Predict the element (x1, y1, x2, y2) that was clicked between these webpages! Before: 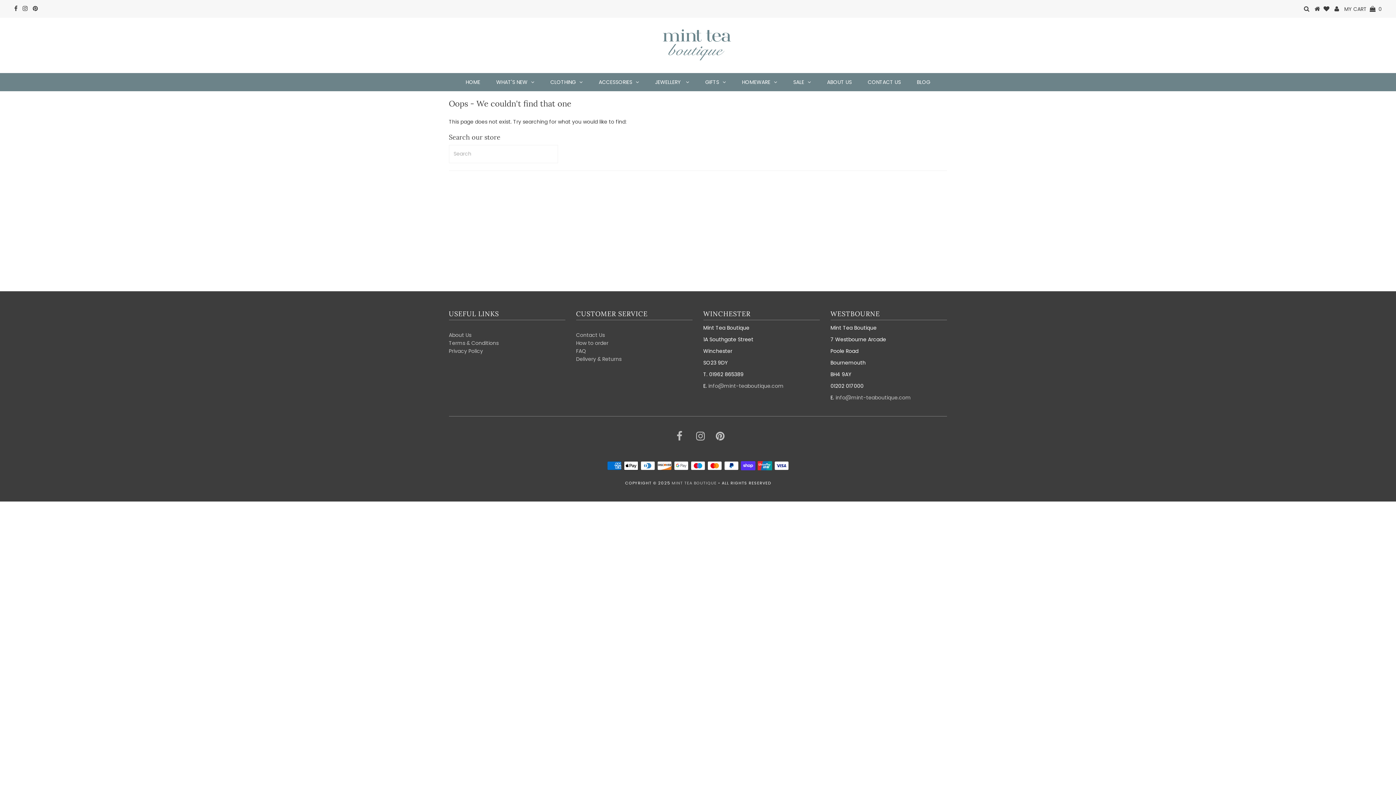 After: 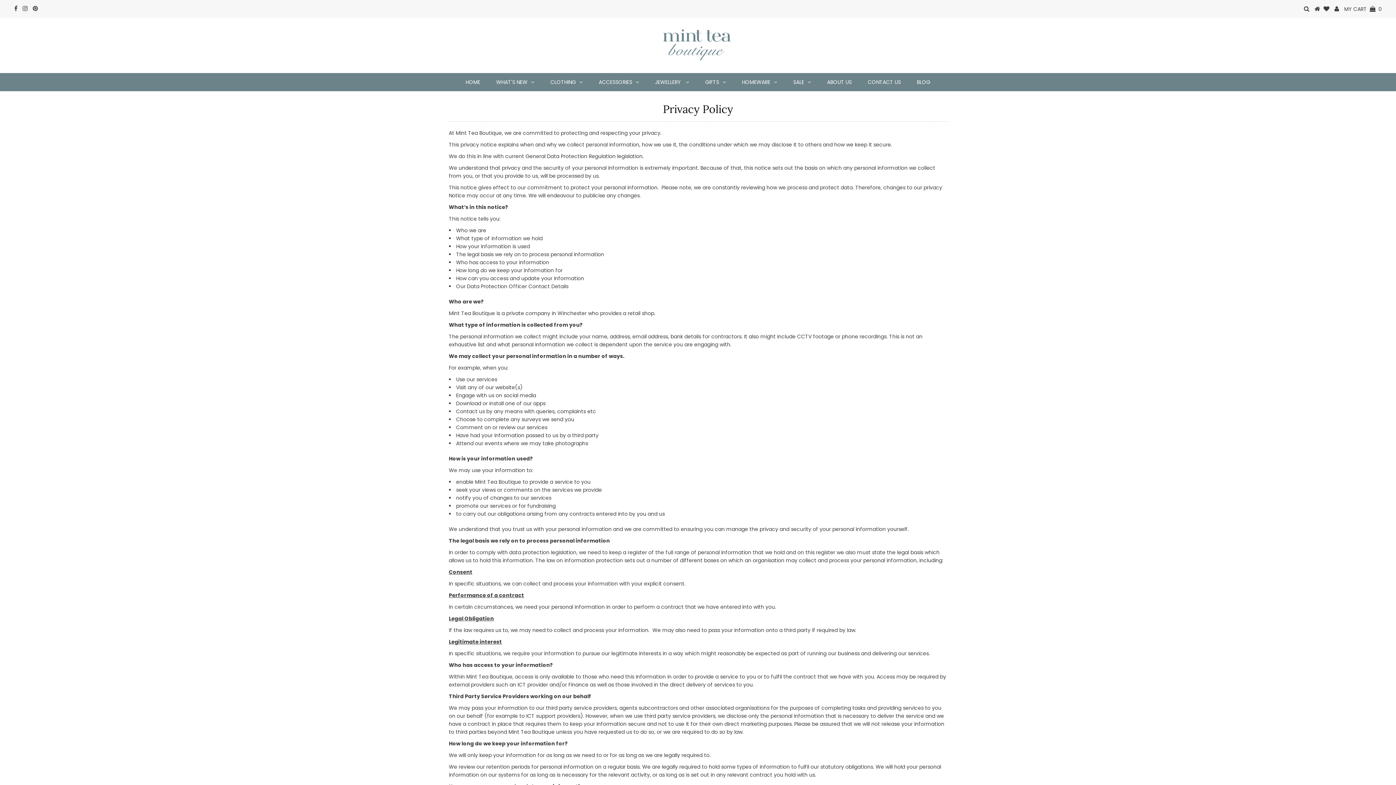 Action: bbox: (448, 347, 483, 354) label: Privacy Policy